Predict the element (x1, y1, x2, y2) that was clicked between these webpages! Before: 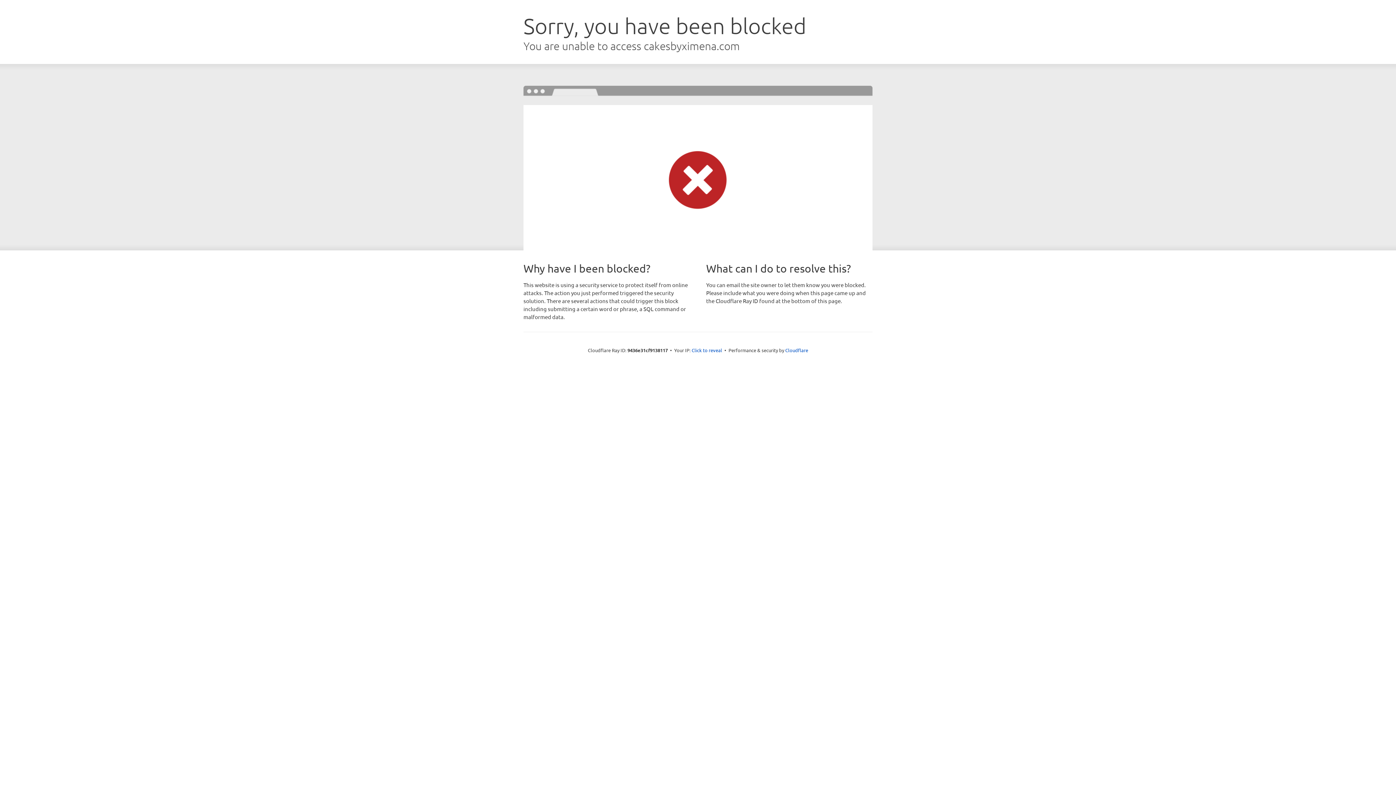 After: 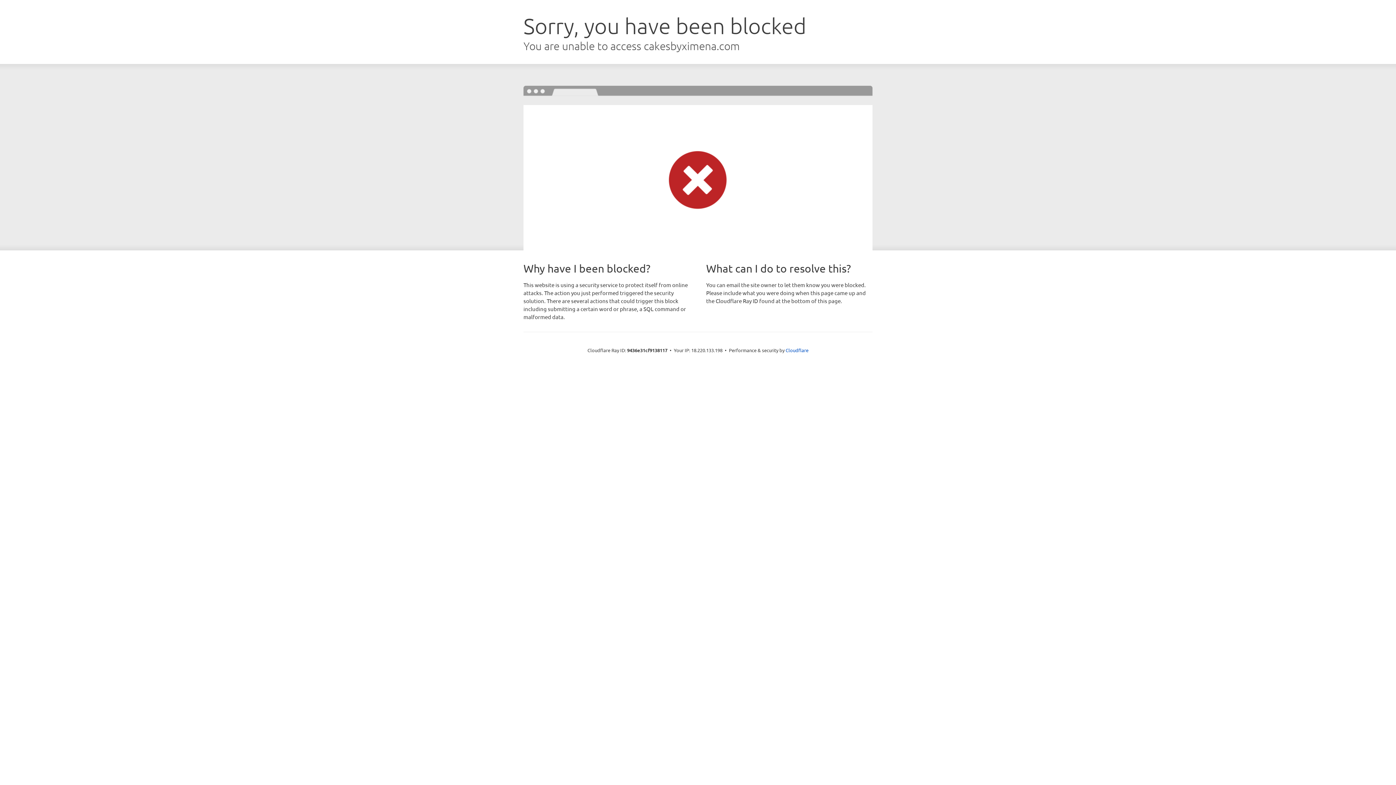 Action: label: Click to reveal bbox: (691, 346, 722, 353)